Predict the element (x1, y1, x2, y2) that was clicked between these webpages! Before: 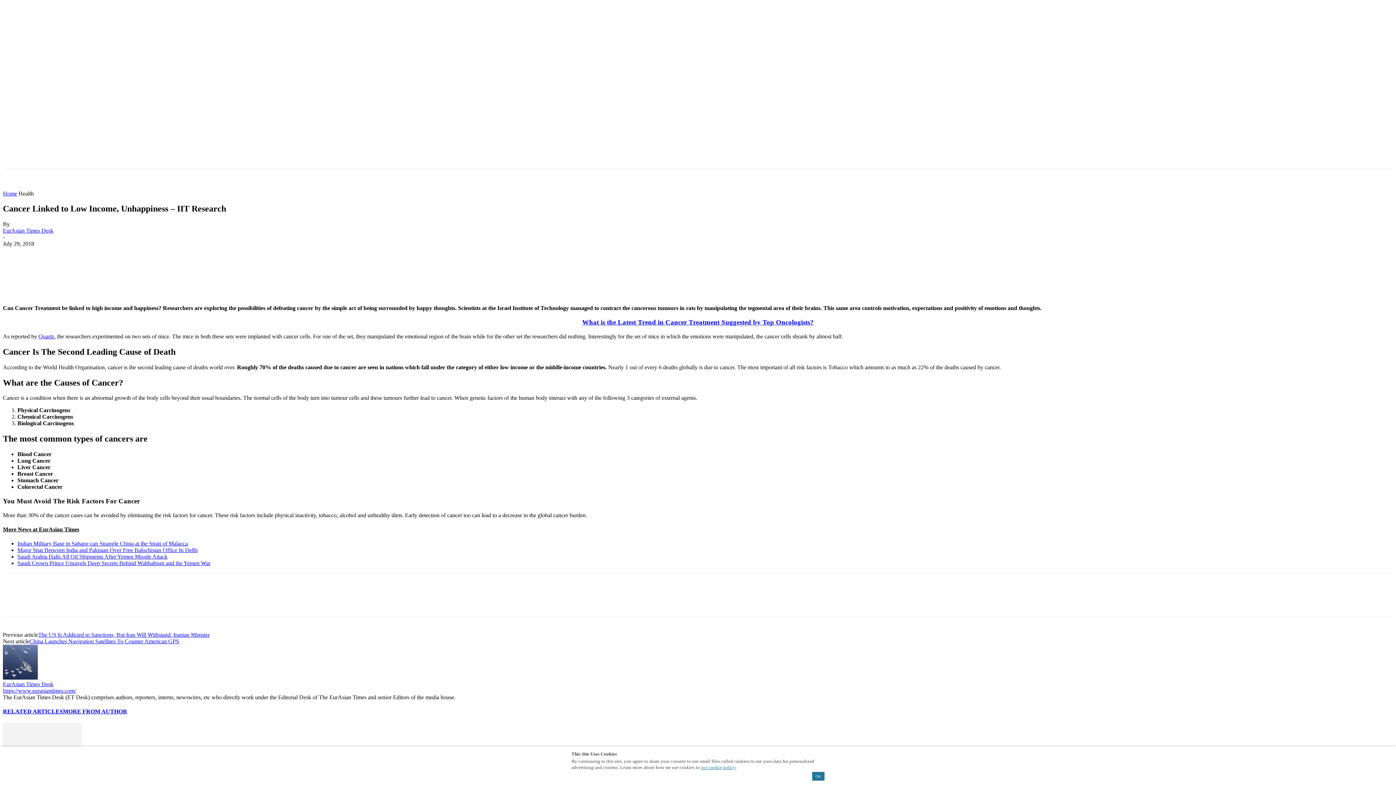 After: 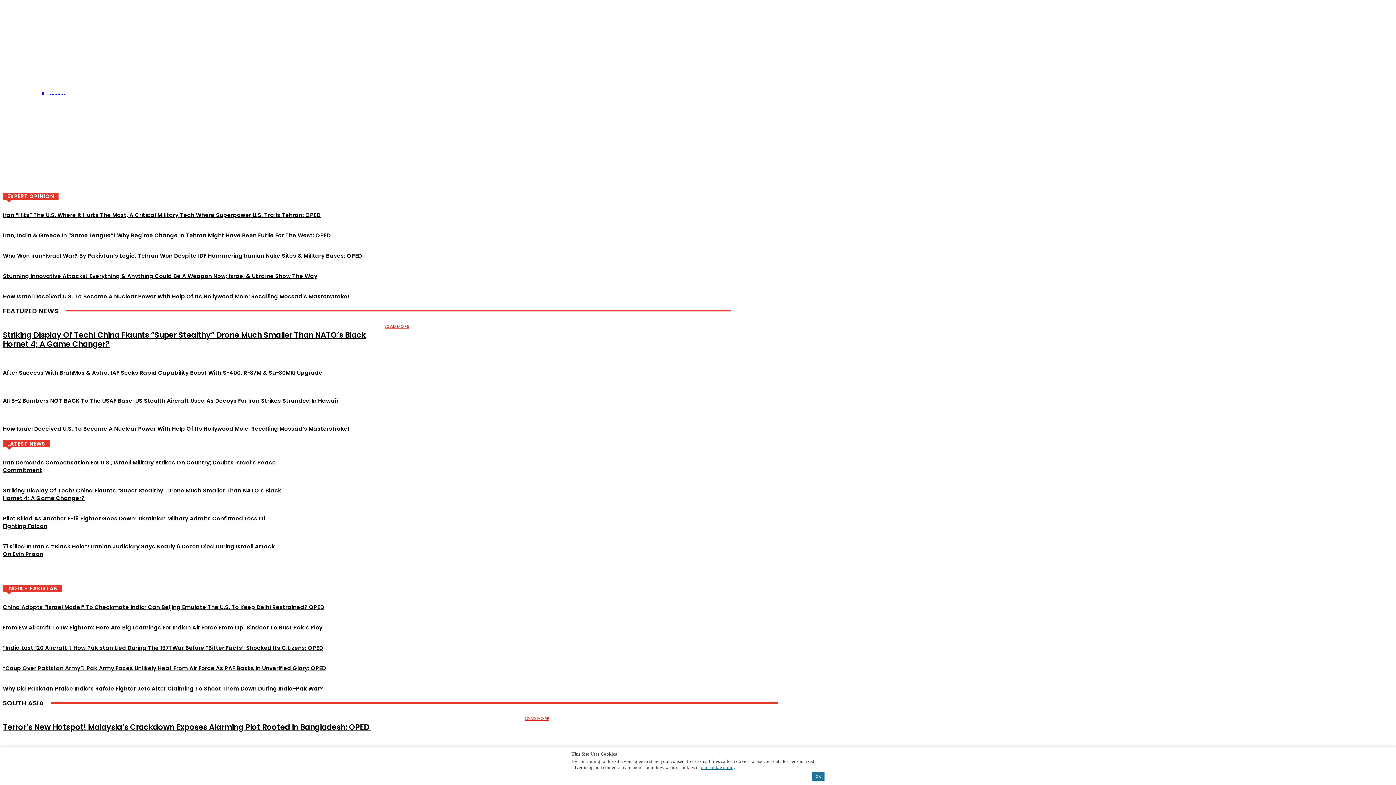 Action: label: https://www.eurasiantimes.com/ bbox: (2, 688, 76, 694)